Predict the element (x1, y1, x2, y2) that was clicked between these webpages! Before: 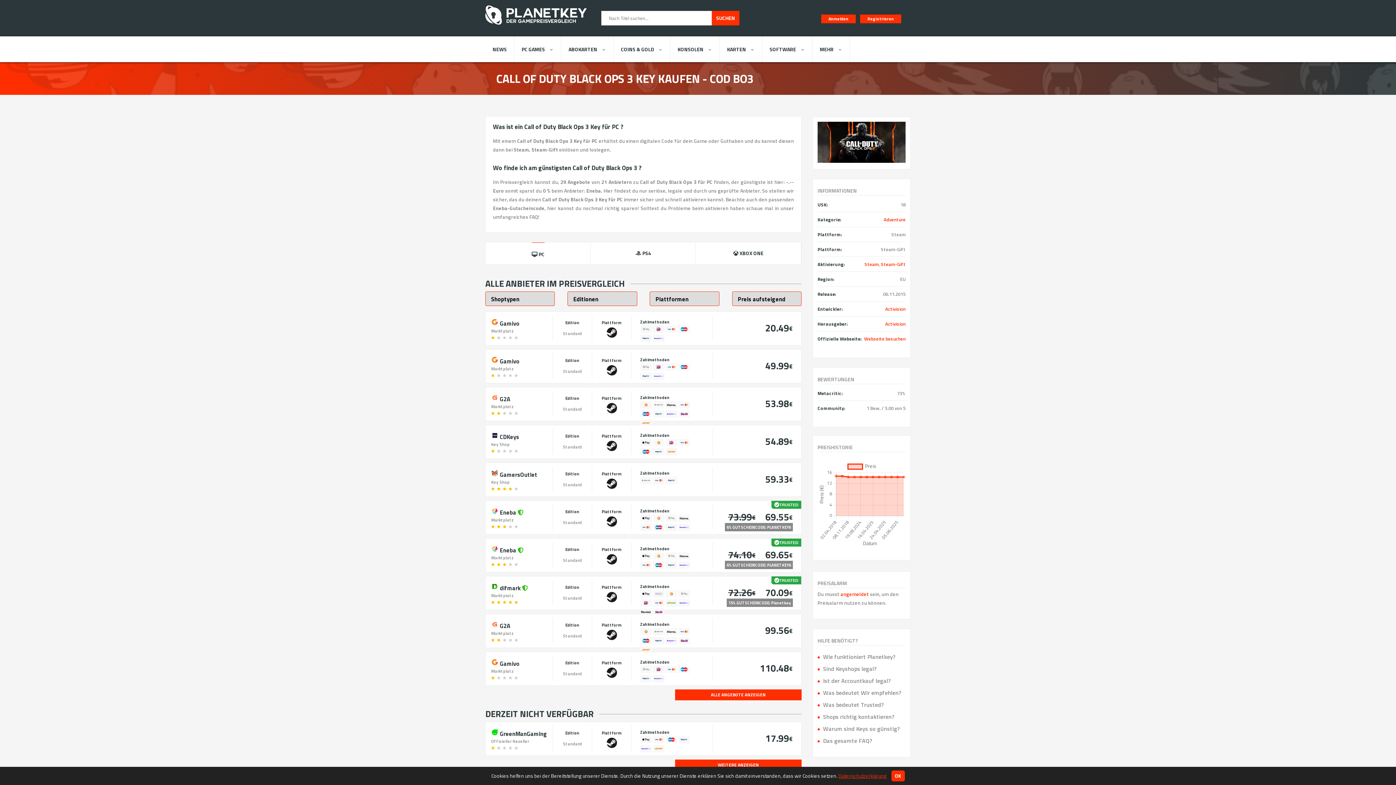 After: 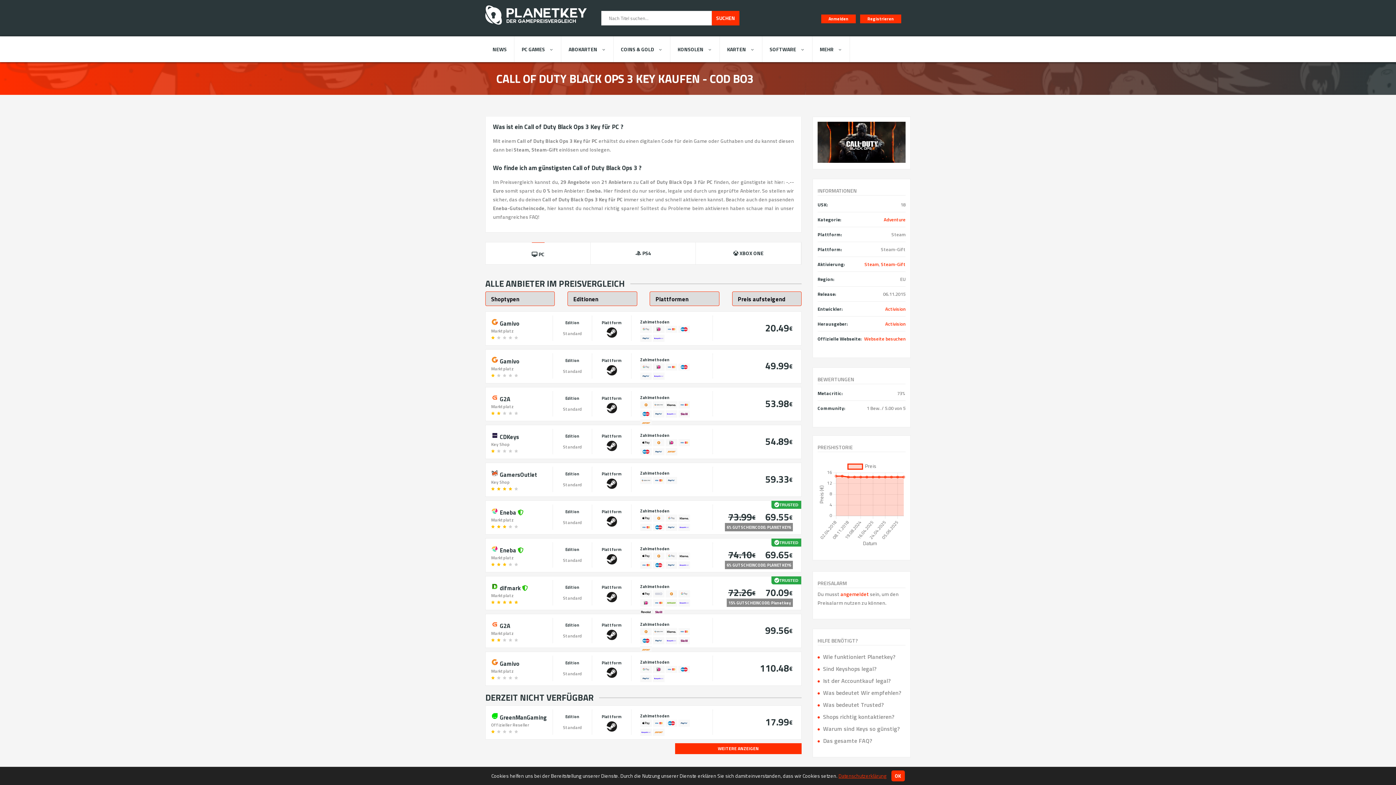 Action: bbox: (675, 689, 801, 700) label: ALLE ANGEBOTE ANZEIGEN